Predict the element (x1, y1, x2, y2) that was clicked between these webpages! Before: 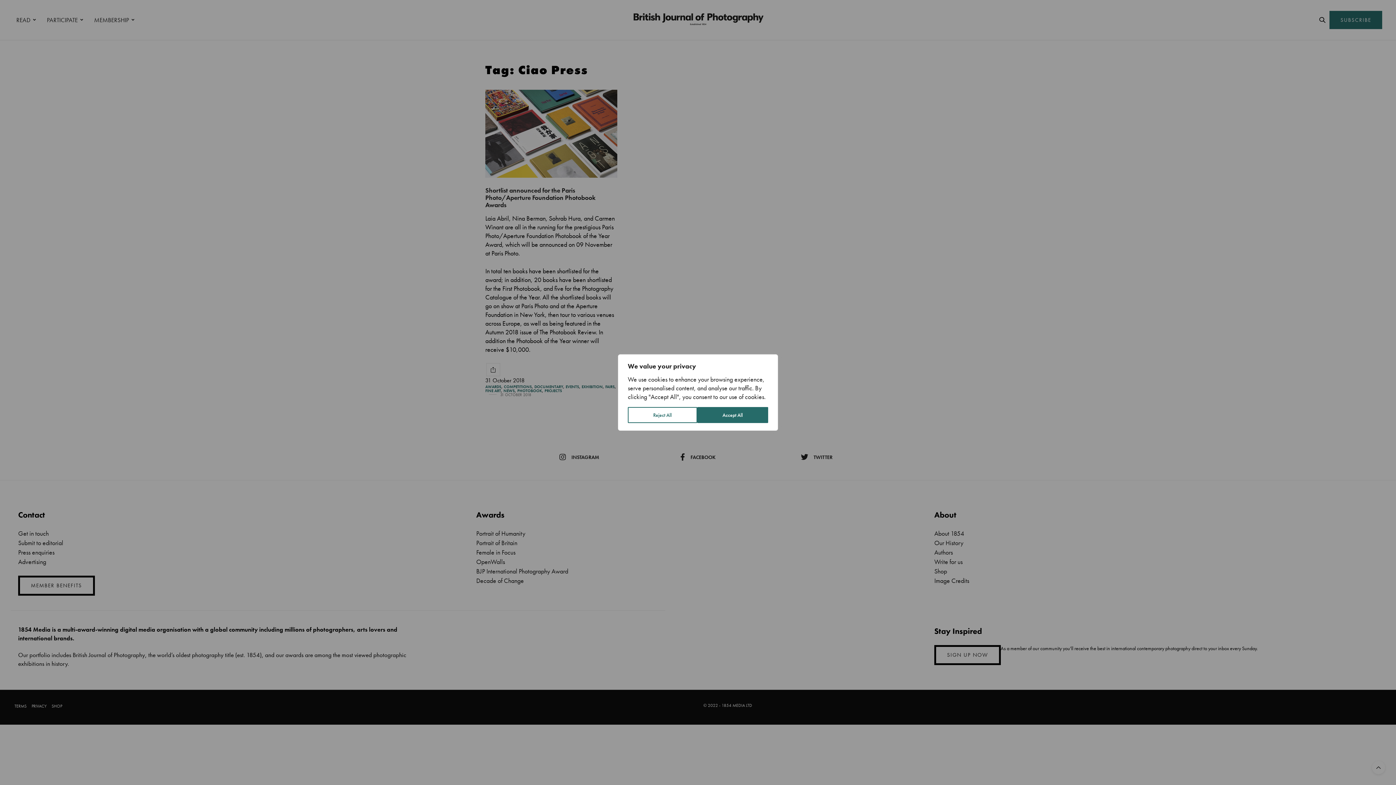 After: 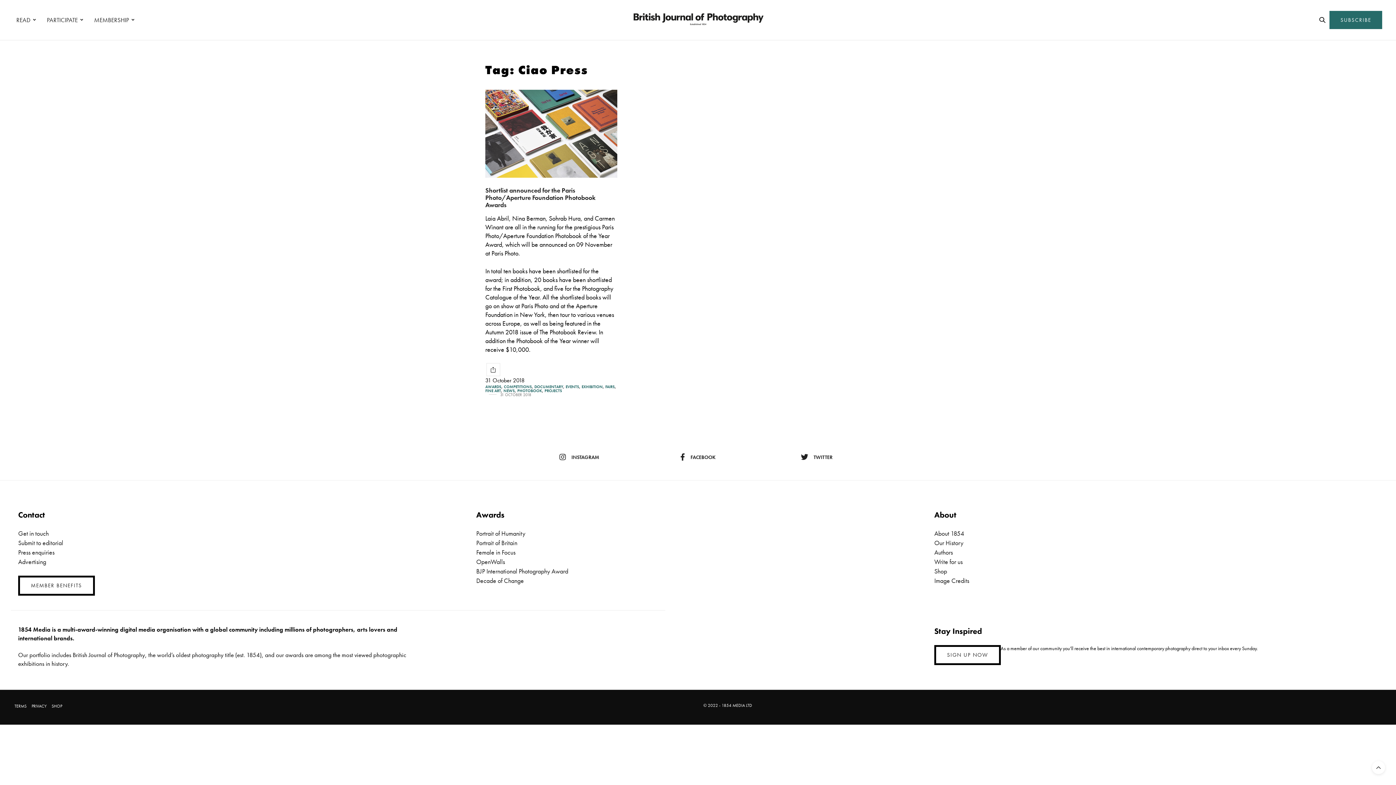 Action: label: Reject All bbox: (628, 407, 697, 423)